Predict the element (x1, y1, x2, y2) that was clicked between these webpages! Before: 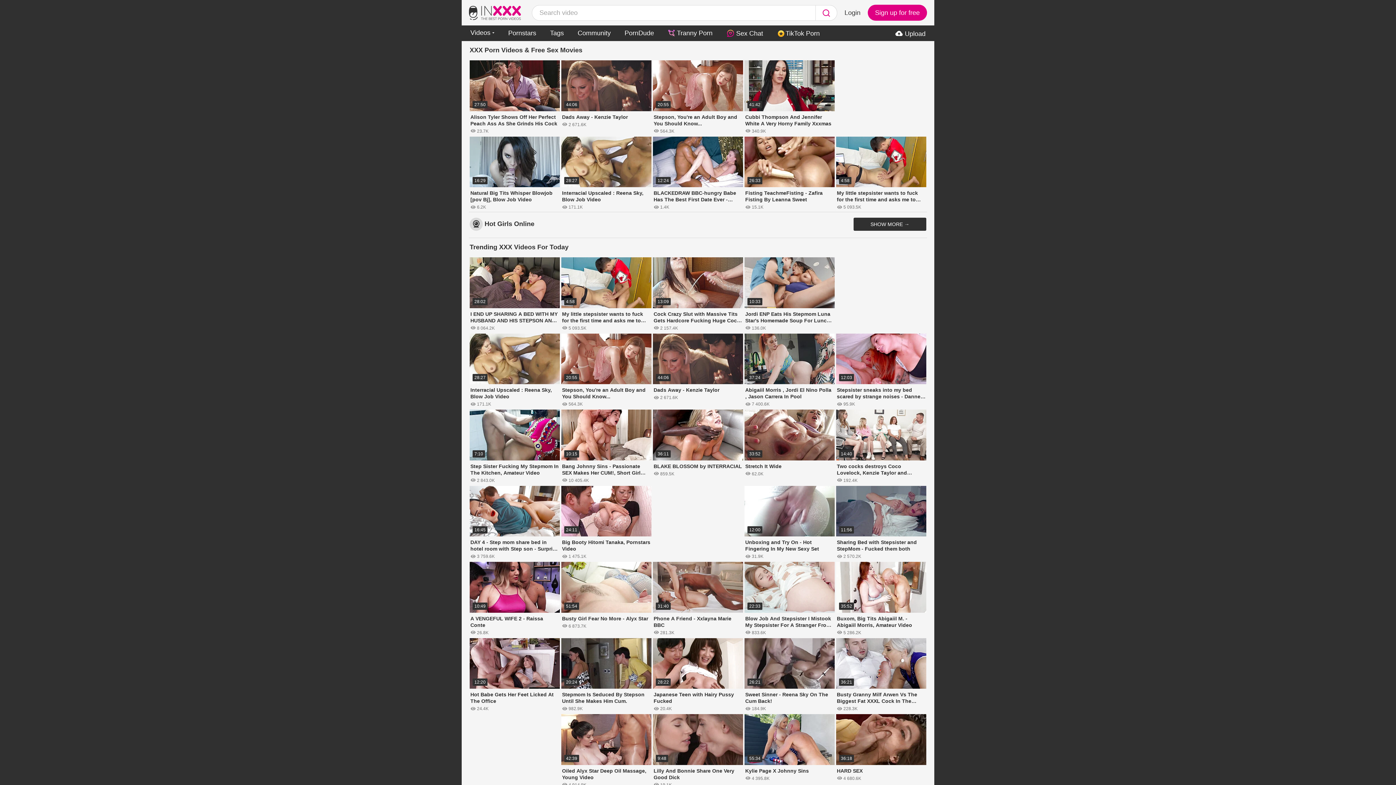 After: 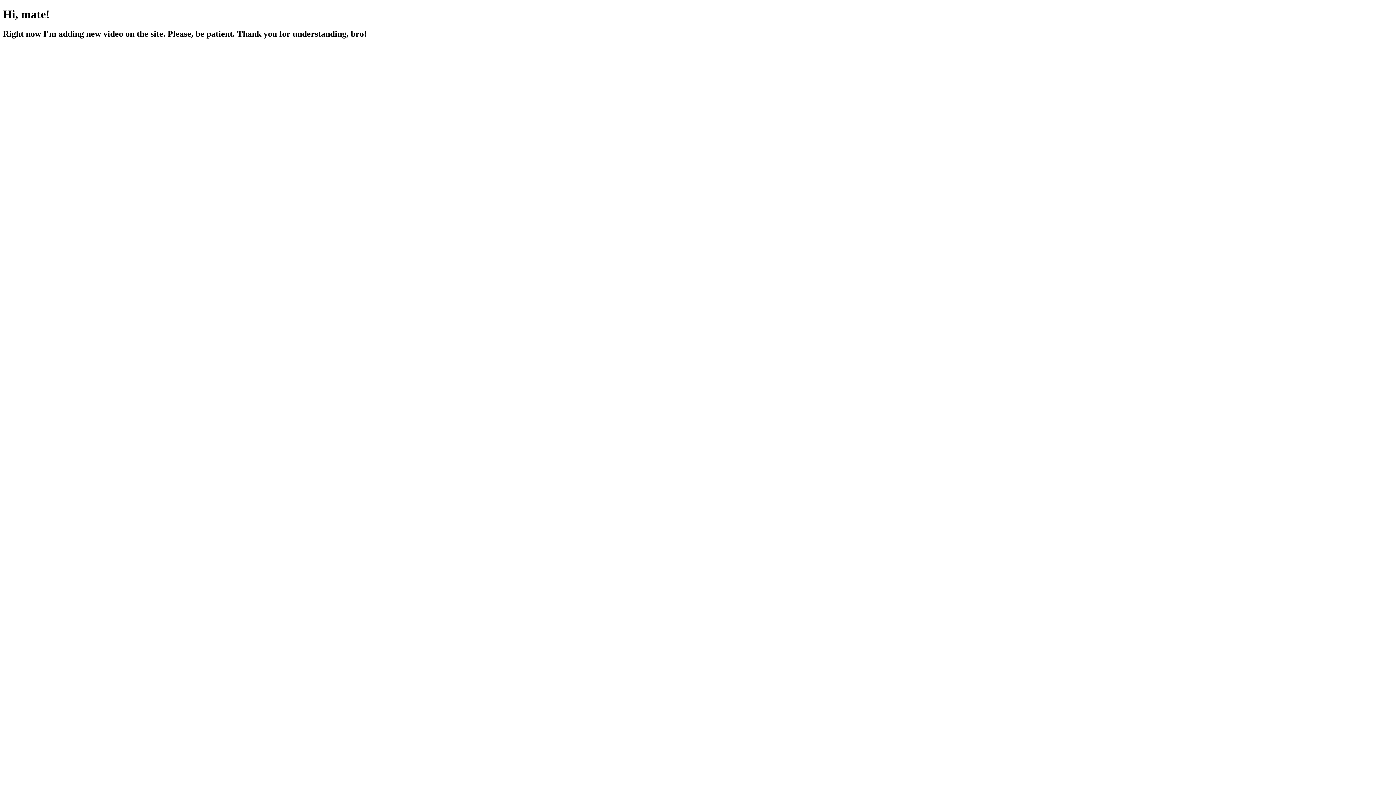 Action: bbox: (560, 637, 652, 713) label: 20:24
Stepmom Is Seduced By Stepson Until She Makes Him Cum.
982.9K